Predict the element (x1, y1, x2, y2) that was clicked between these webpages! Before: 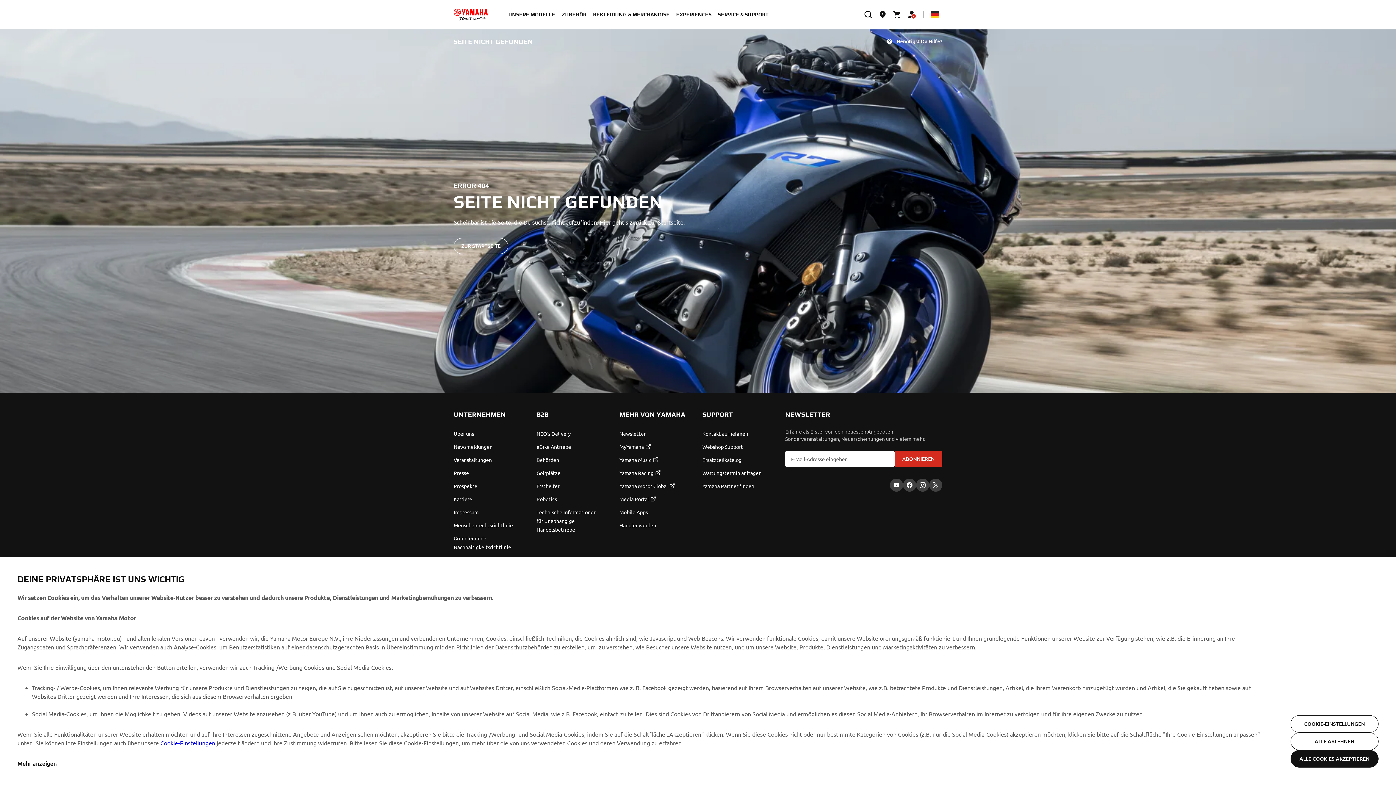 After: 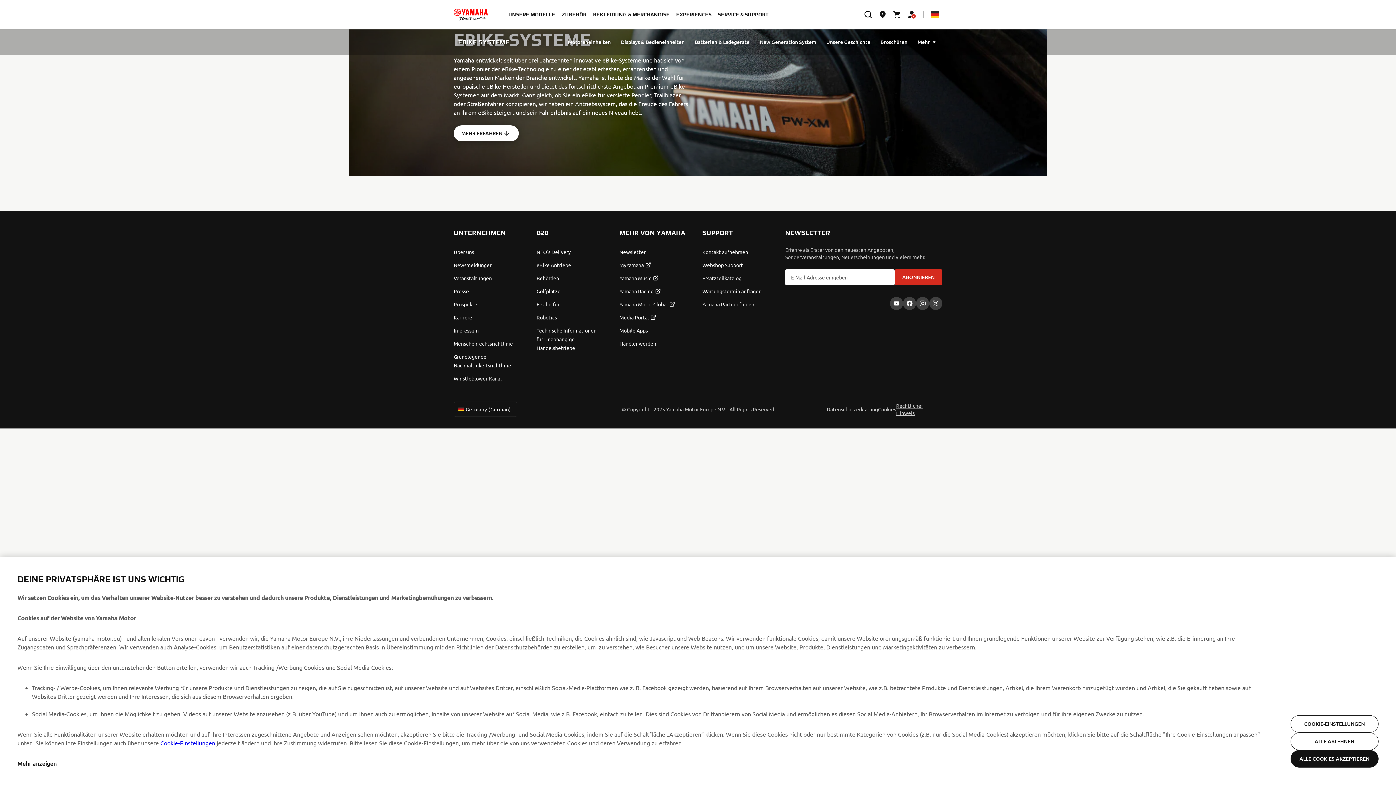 Action: bbox: (536, 442, 610, 451) label: eBike Antriebe